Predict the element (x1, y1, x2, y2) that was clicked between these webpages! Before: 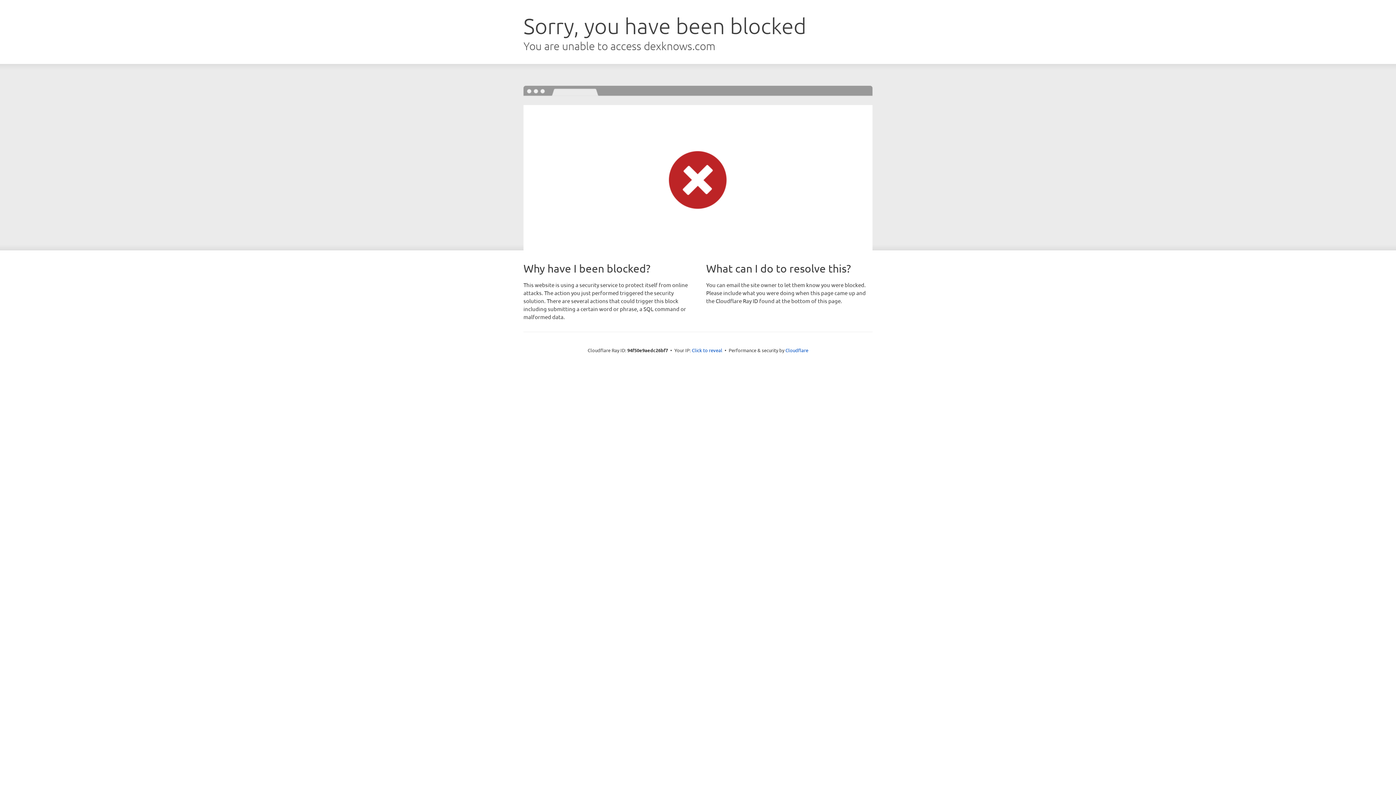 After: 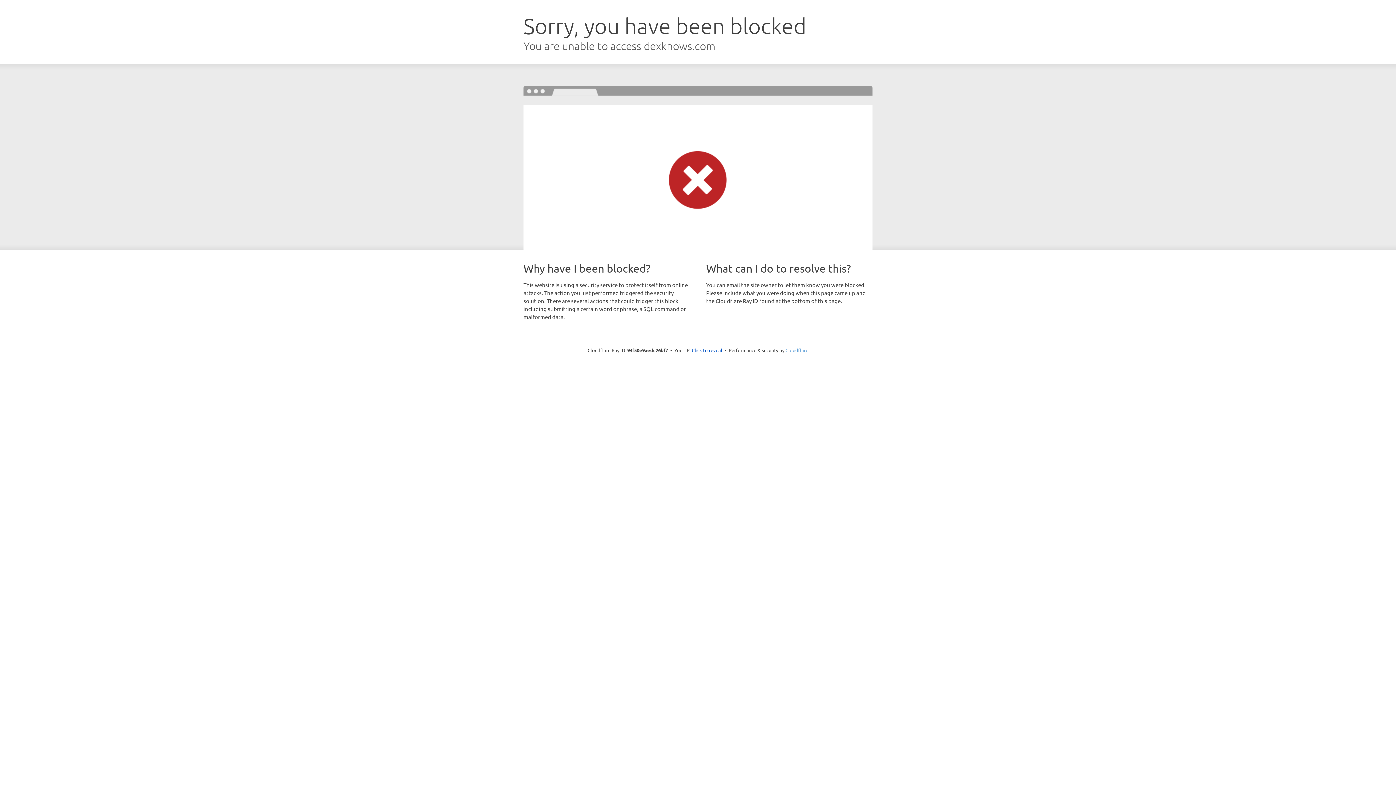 Action: label: Cloudflare bbox: (785, 347, 808, 353)